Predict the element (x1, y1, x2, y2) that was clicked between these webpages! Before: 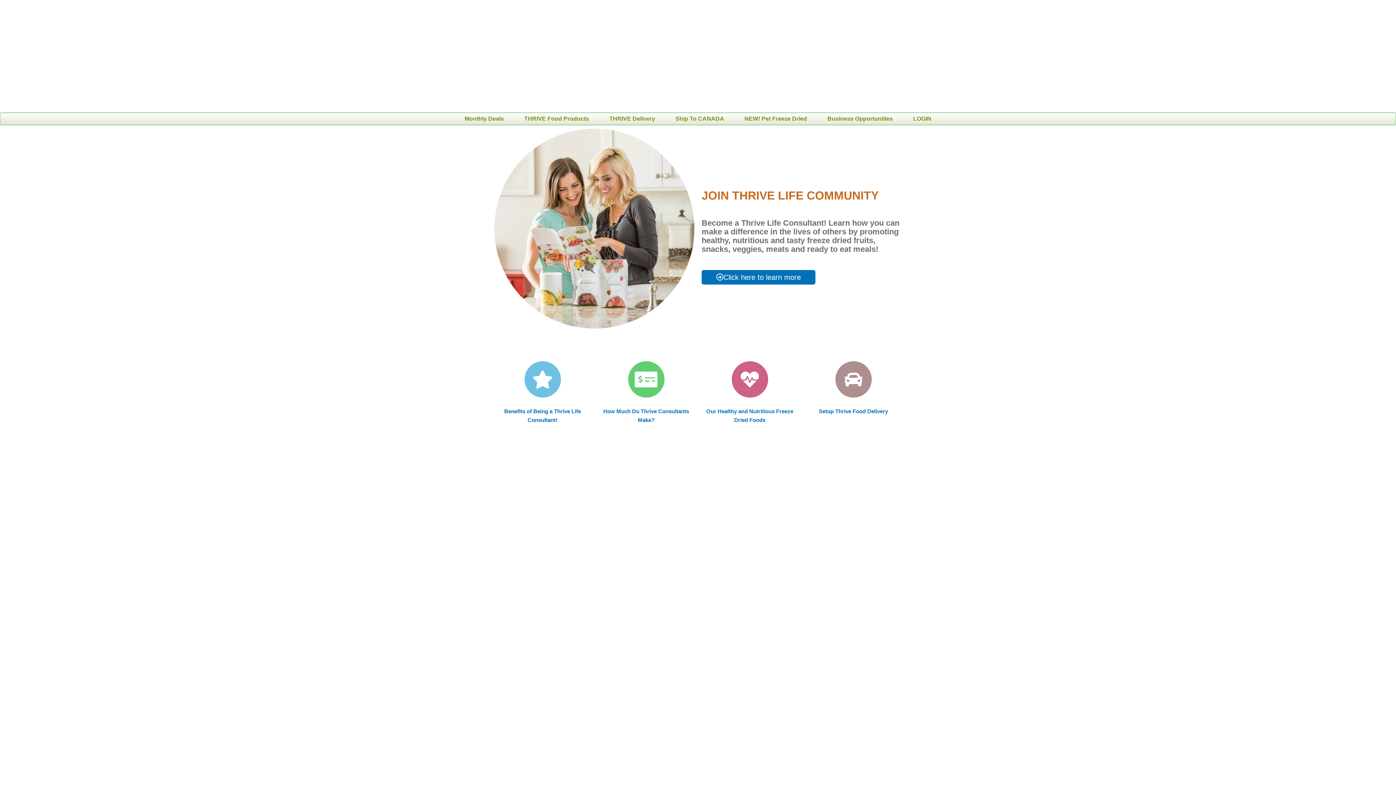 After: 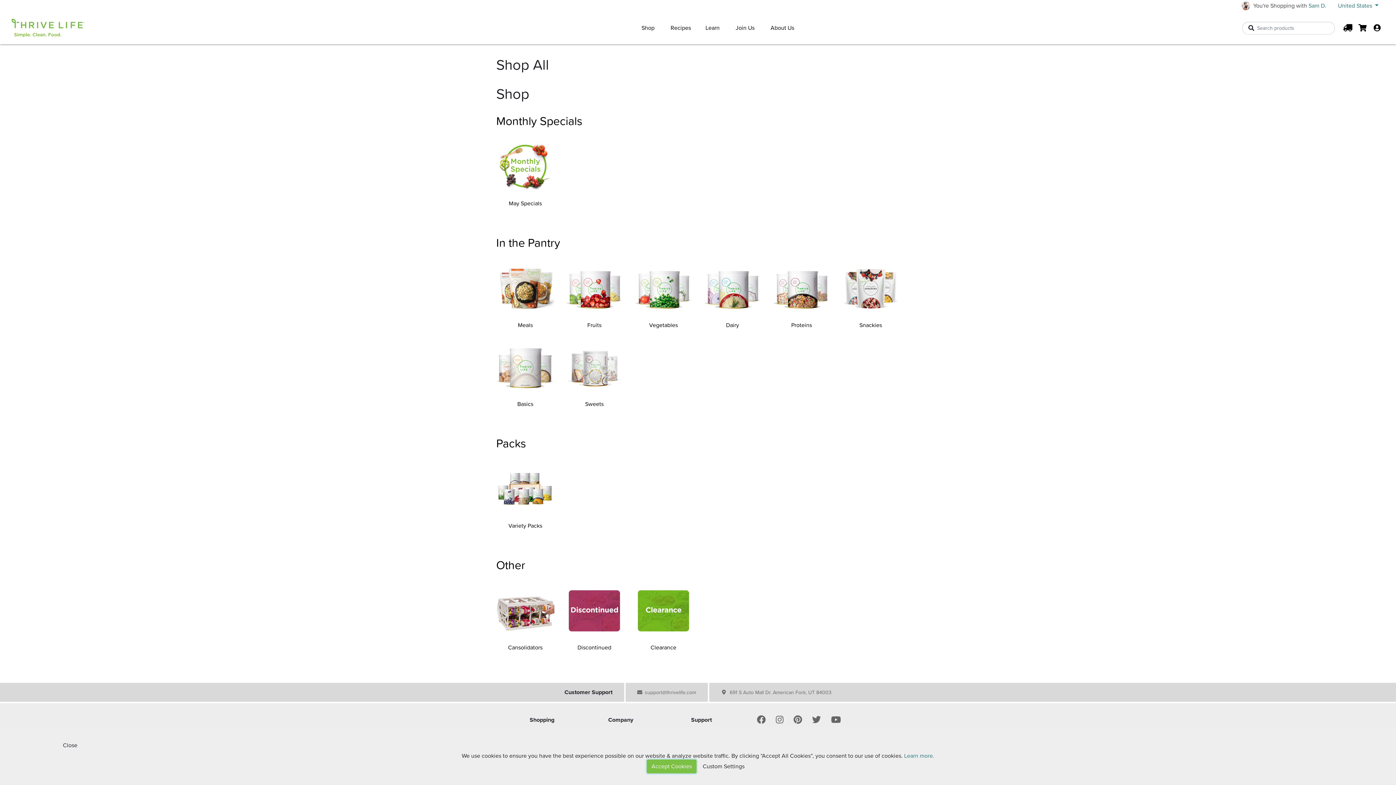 Action: bbox: (731, 361, 768, 397)